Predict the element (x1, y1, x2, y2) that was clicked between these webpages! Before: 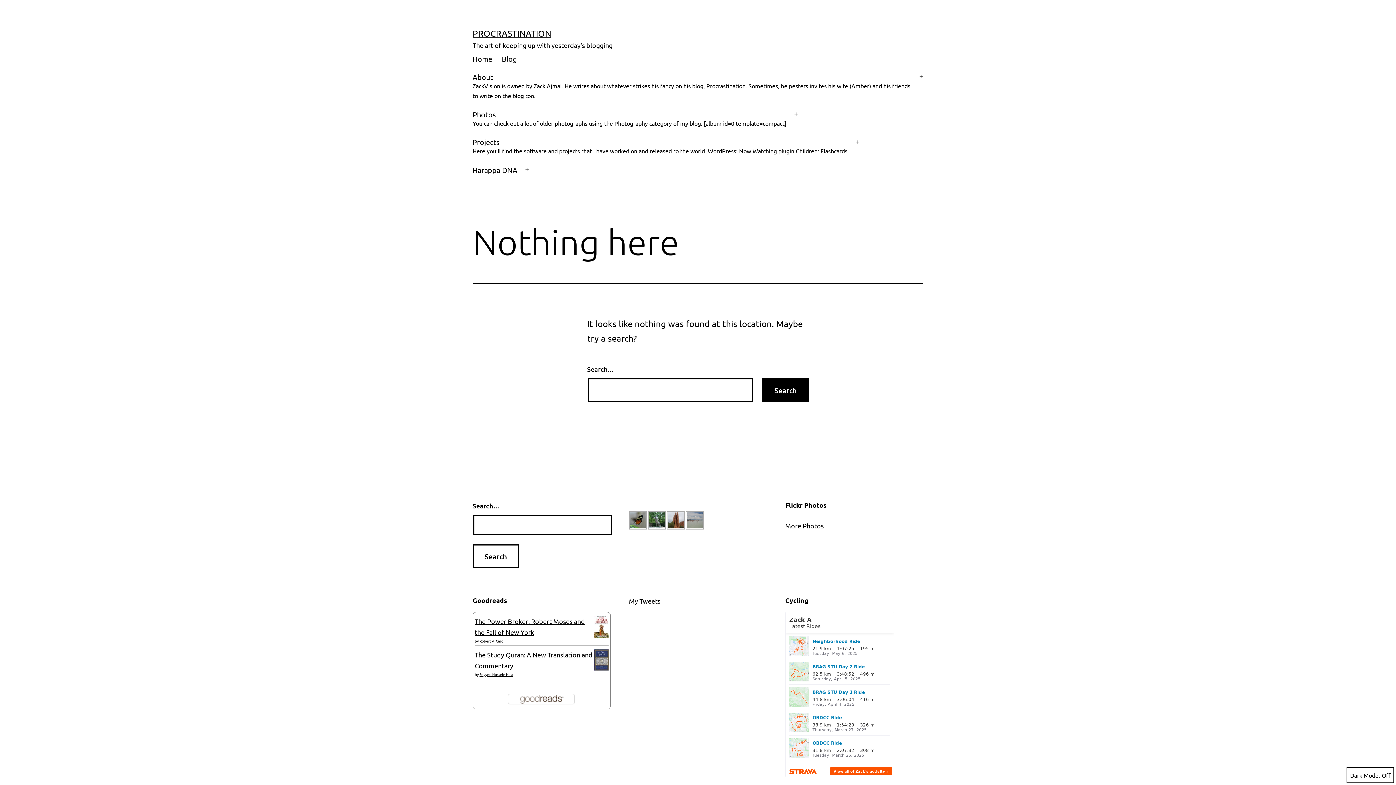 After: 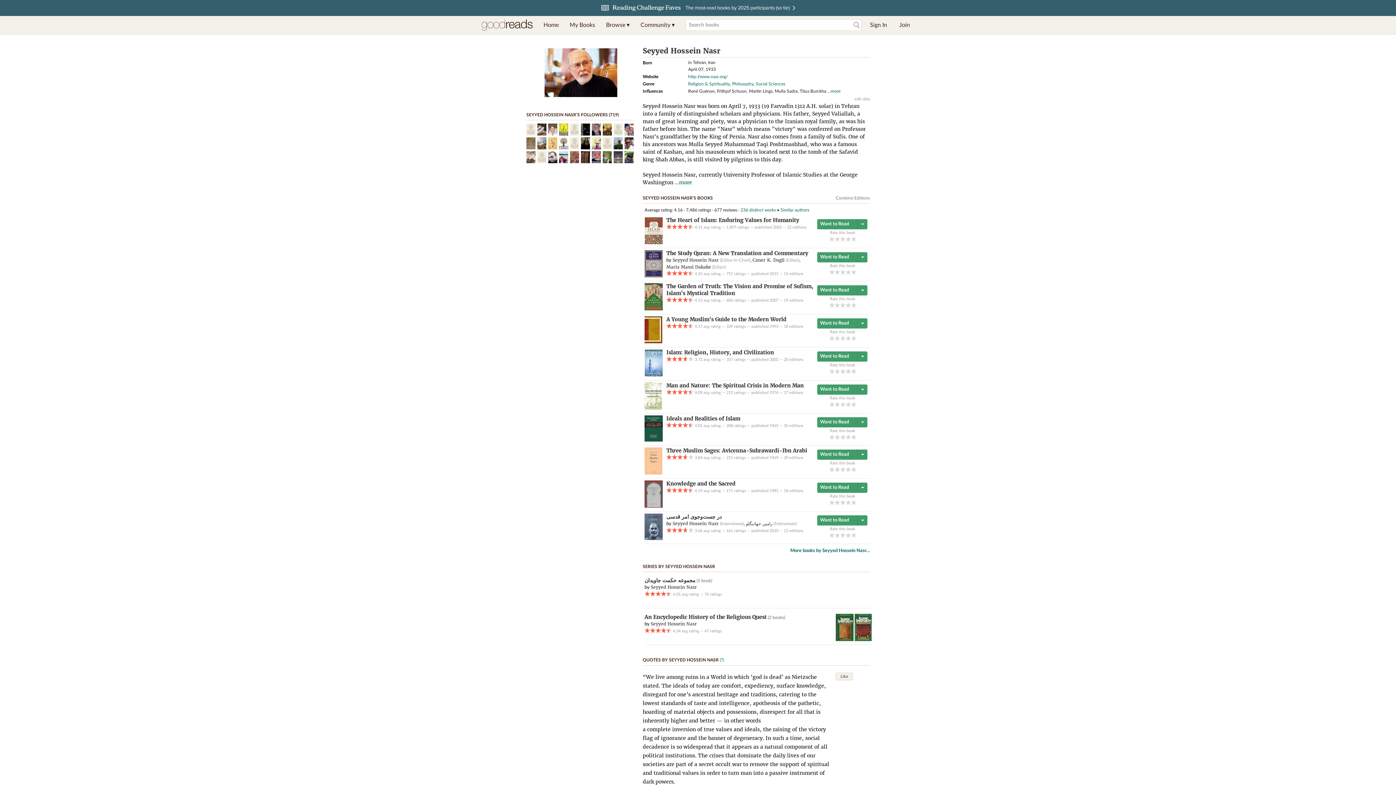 Action: bbox: (479, 671, 513, 677) label: Seyyed Hossein Nasr